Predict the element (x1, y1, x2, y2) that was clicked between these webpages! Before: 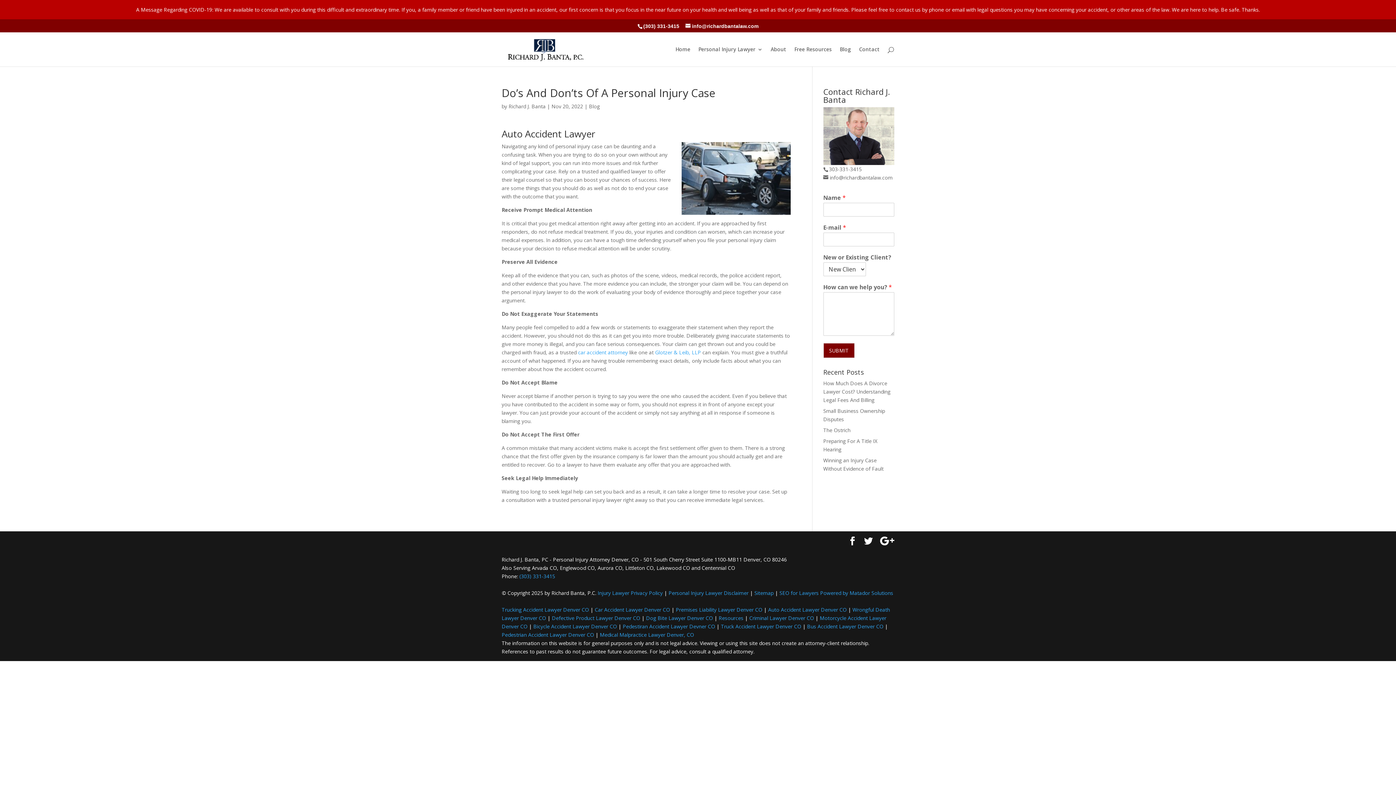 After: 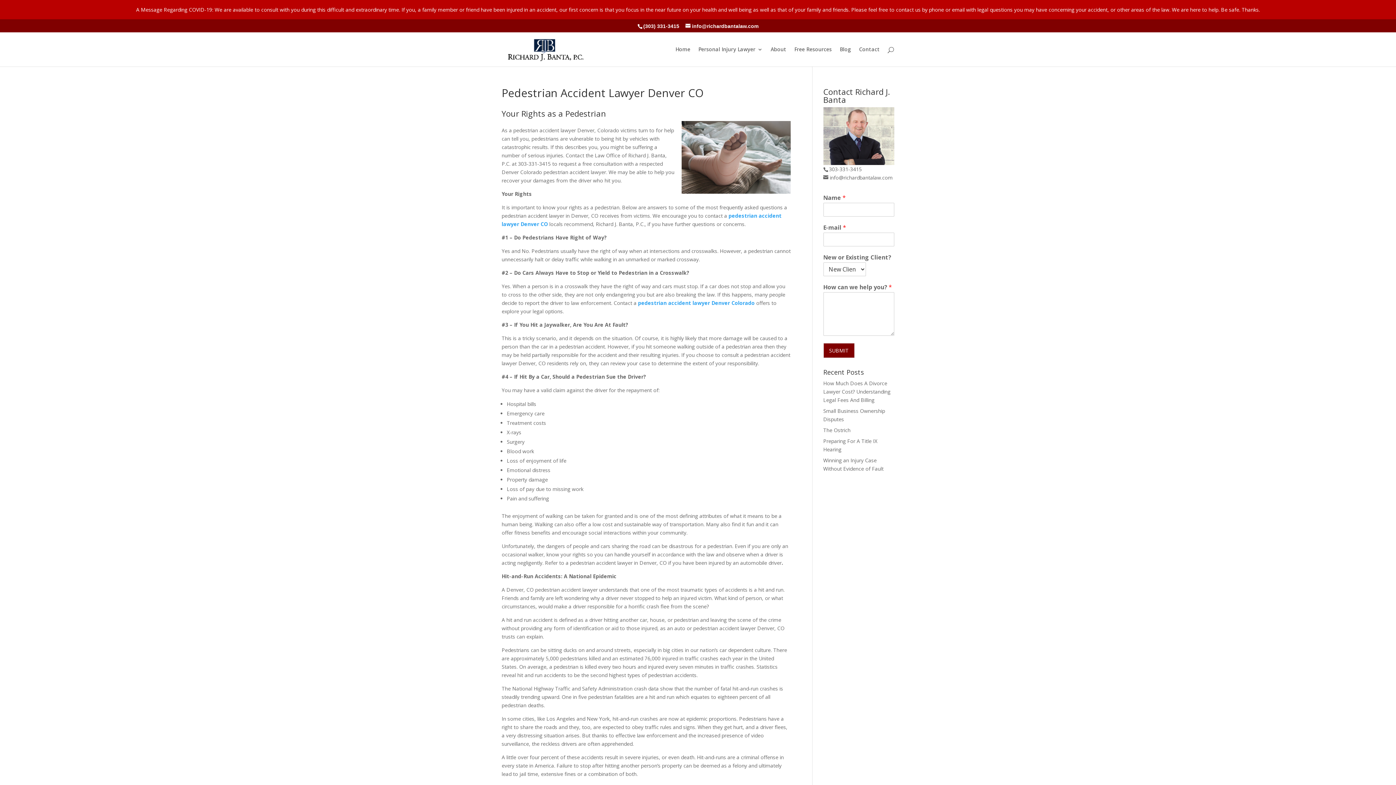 Action: bbox: (501, 631, 594, 638) label: Pedestrian Accident Lawyer Denver CO